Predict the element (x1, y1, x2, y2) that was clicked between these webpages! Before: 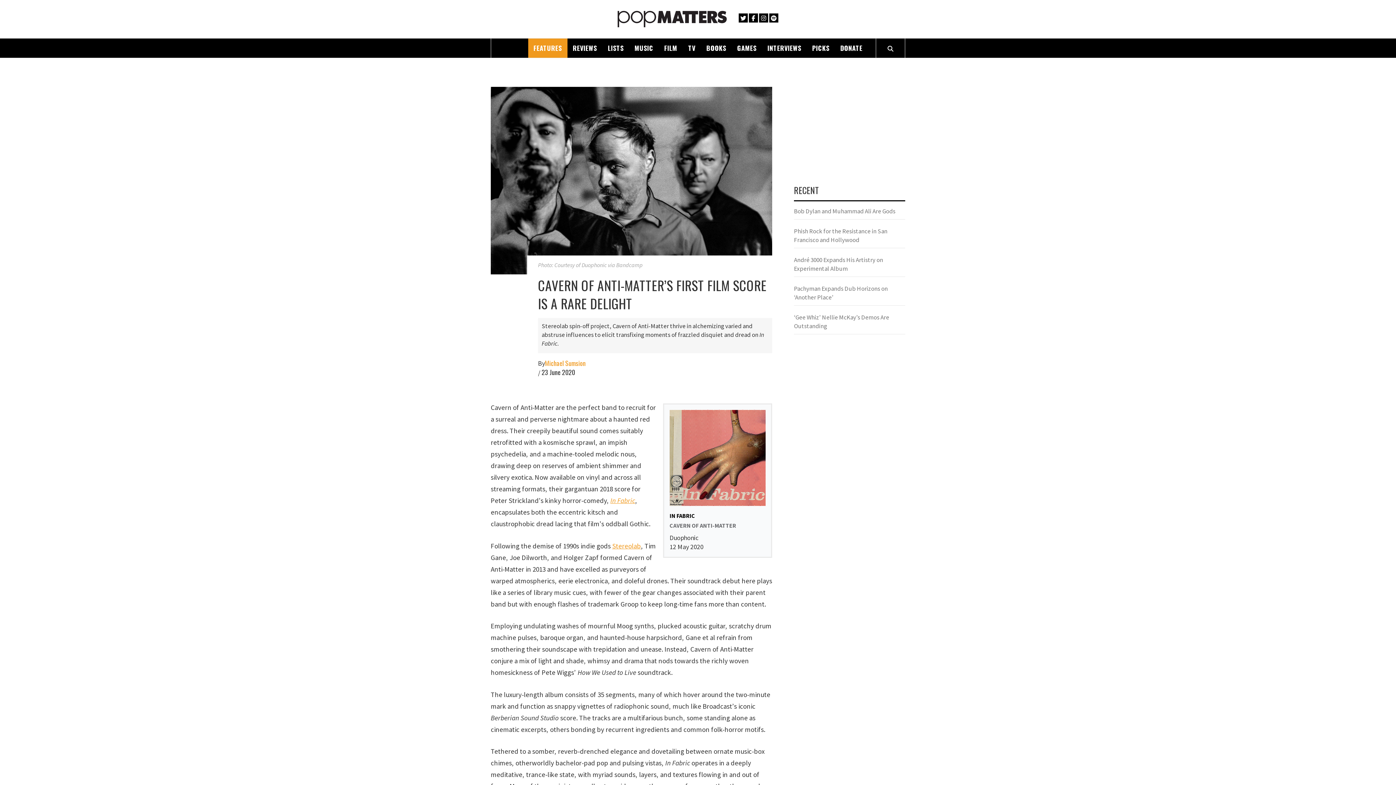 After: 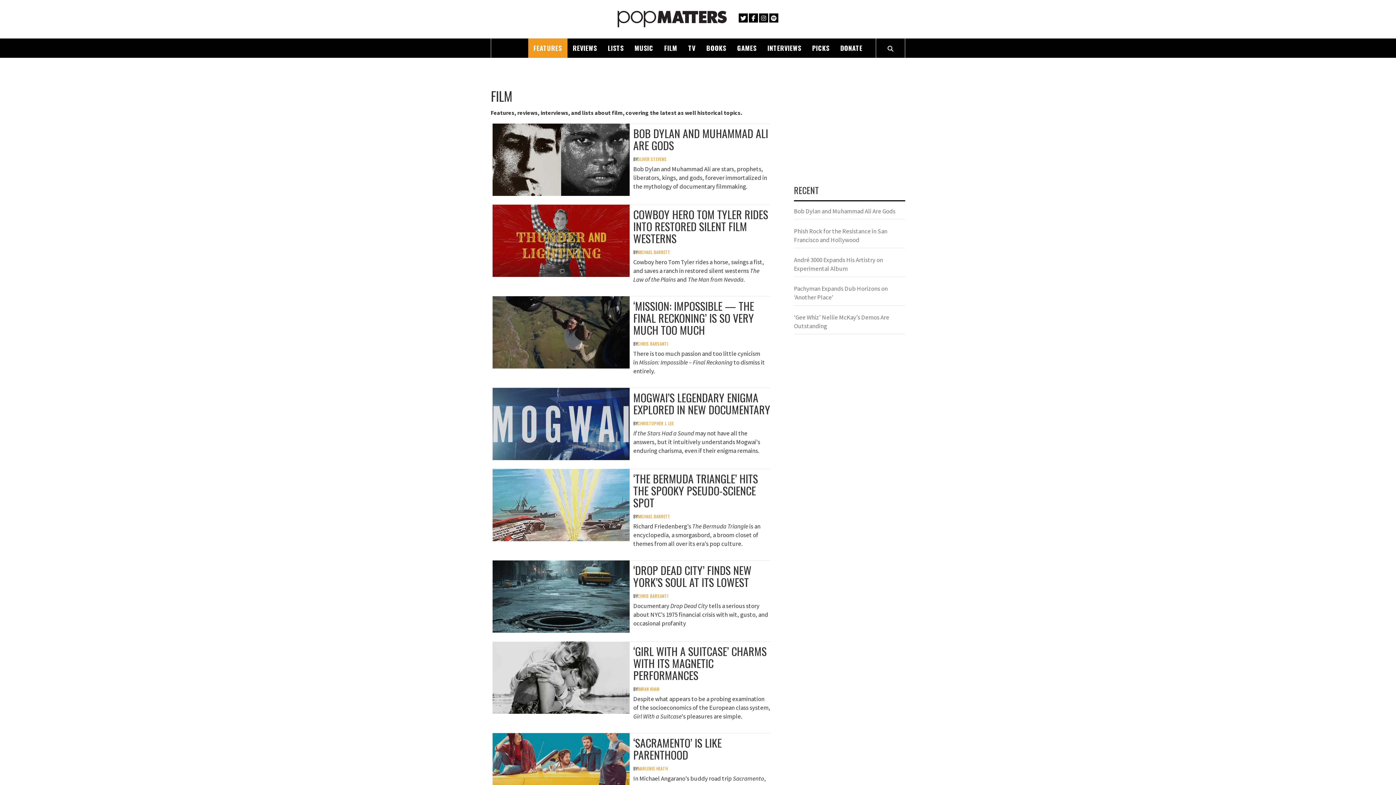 Action: label: FILM bbox: (658, 38, 682, 57)